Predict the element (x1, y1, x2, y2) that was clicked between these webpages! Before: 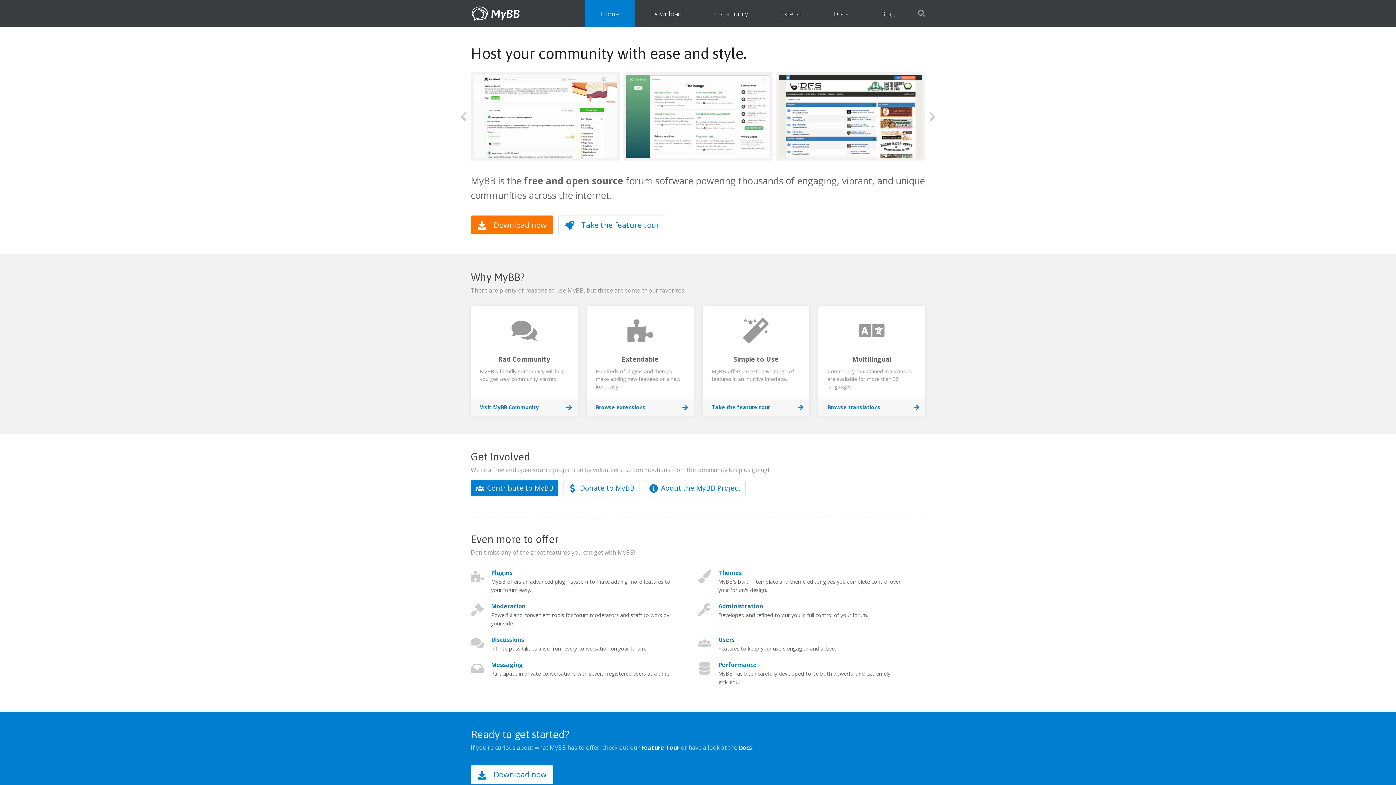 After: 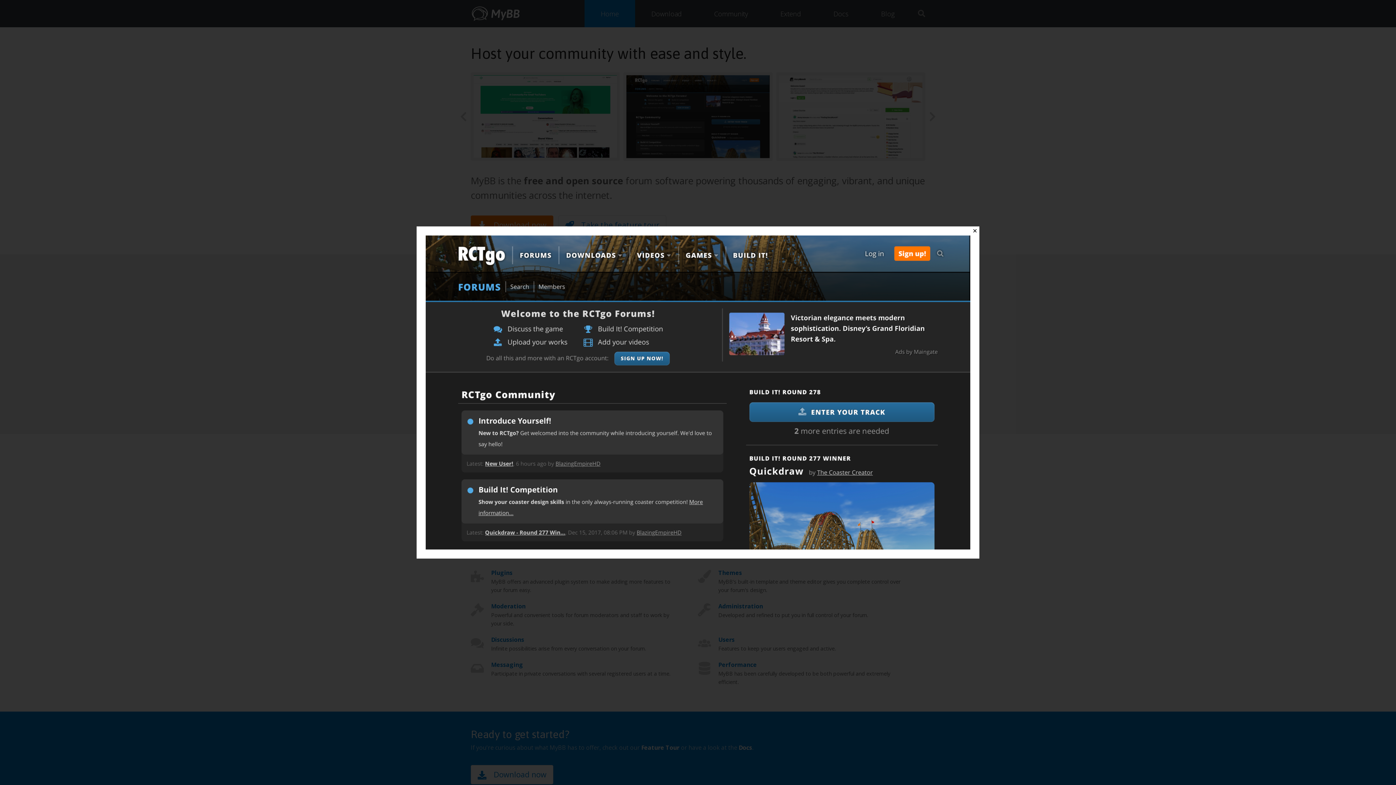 Action: bbox: (623, 72, 772, 160)